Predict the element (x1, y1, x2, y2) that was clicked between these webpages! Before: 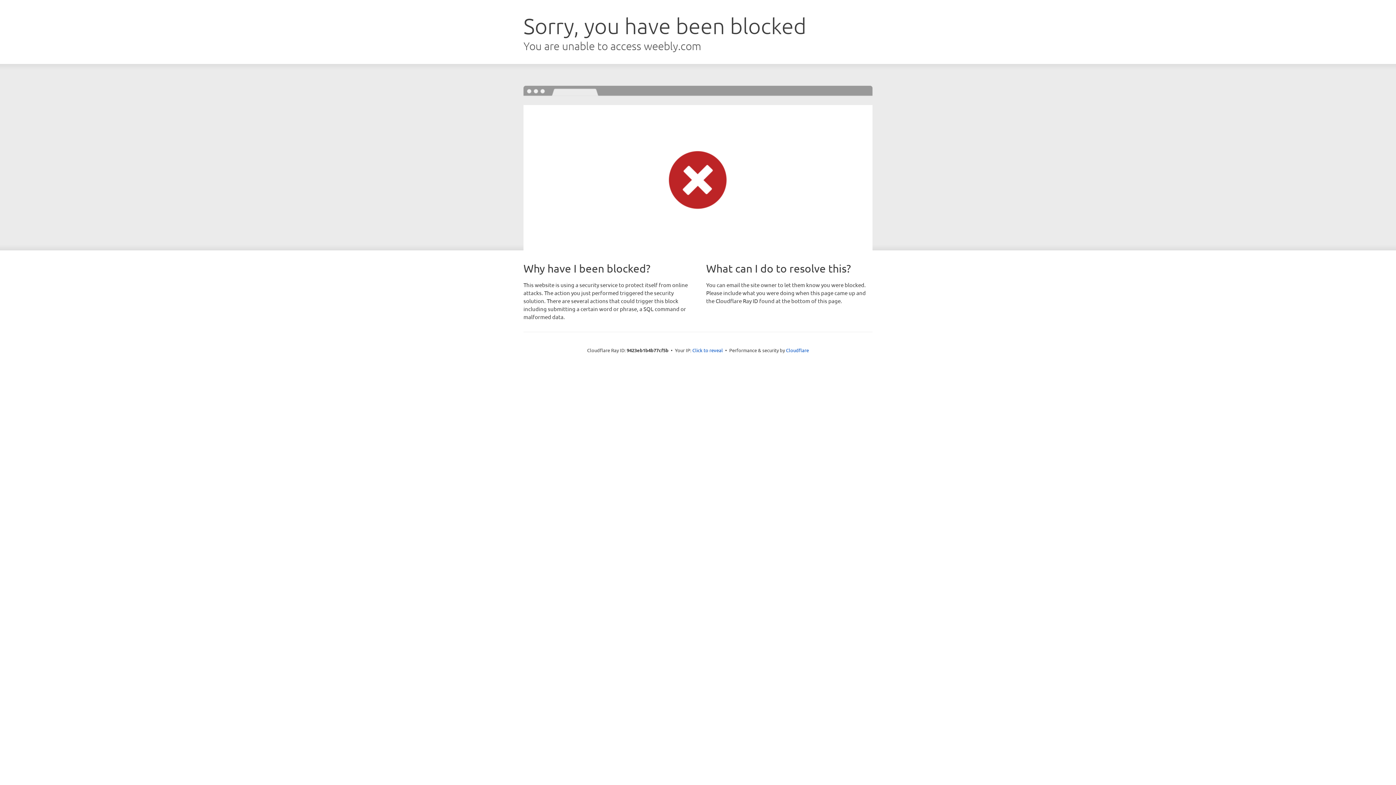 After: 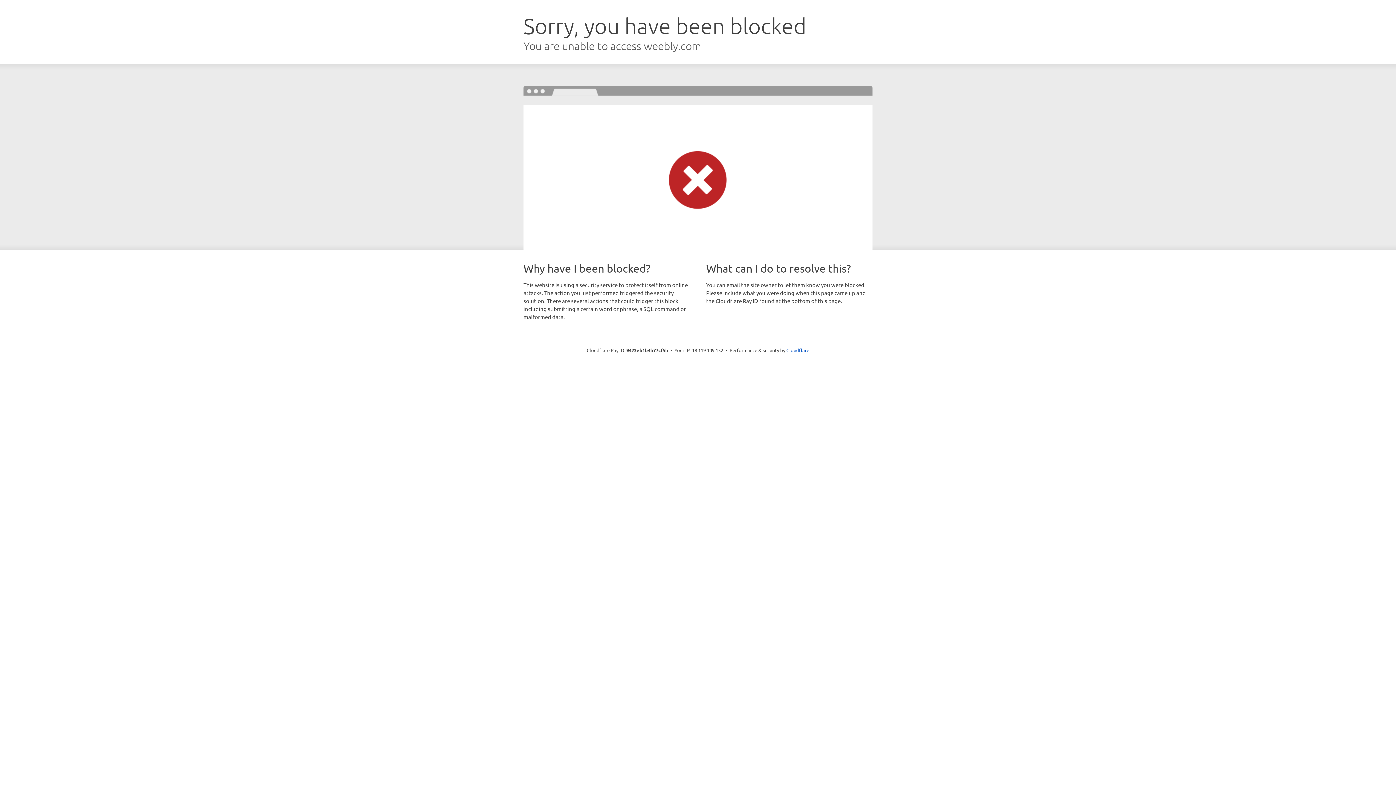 Action: bbox: (692, 346, 723, 353) label: Click to reveal